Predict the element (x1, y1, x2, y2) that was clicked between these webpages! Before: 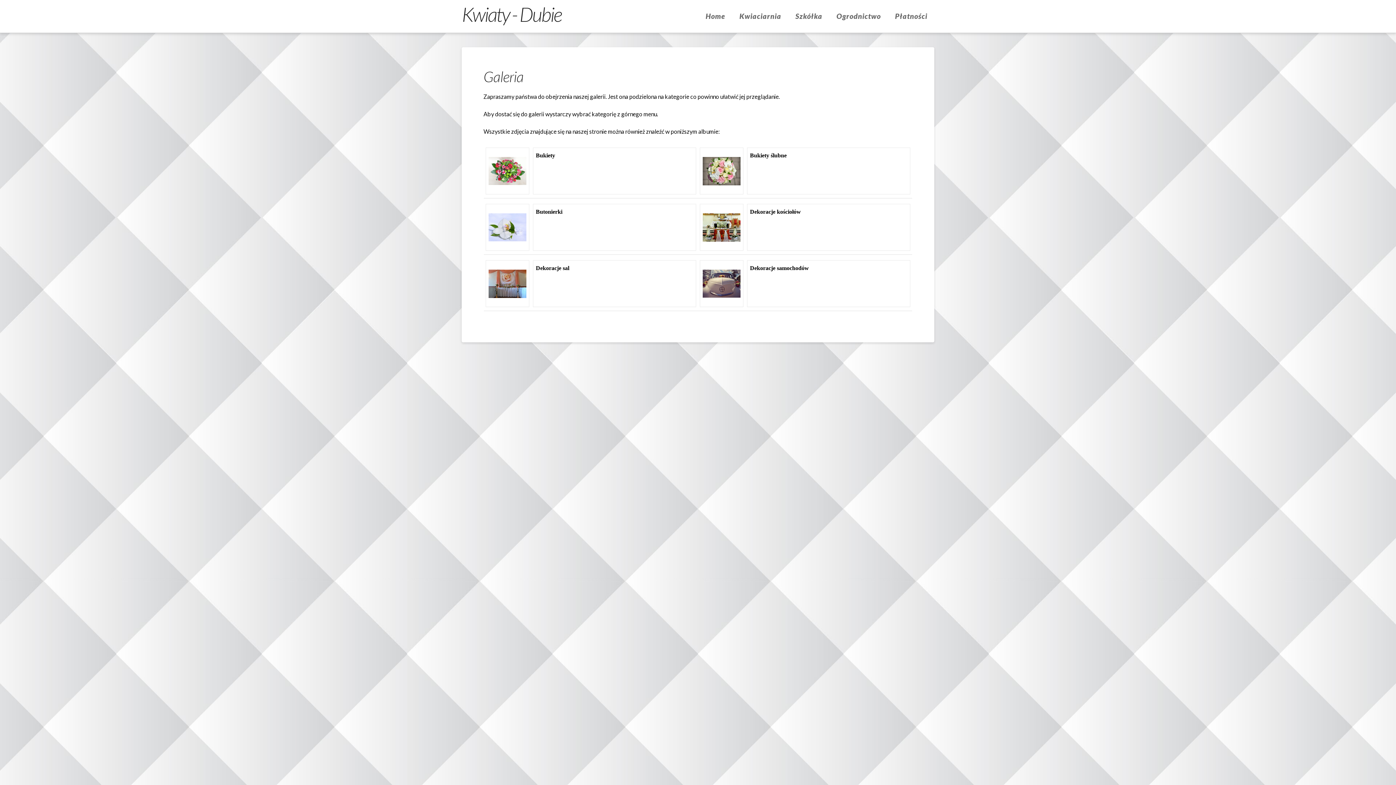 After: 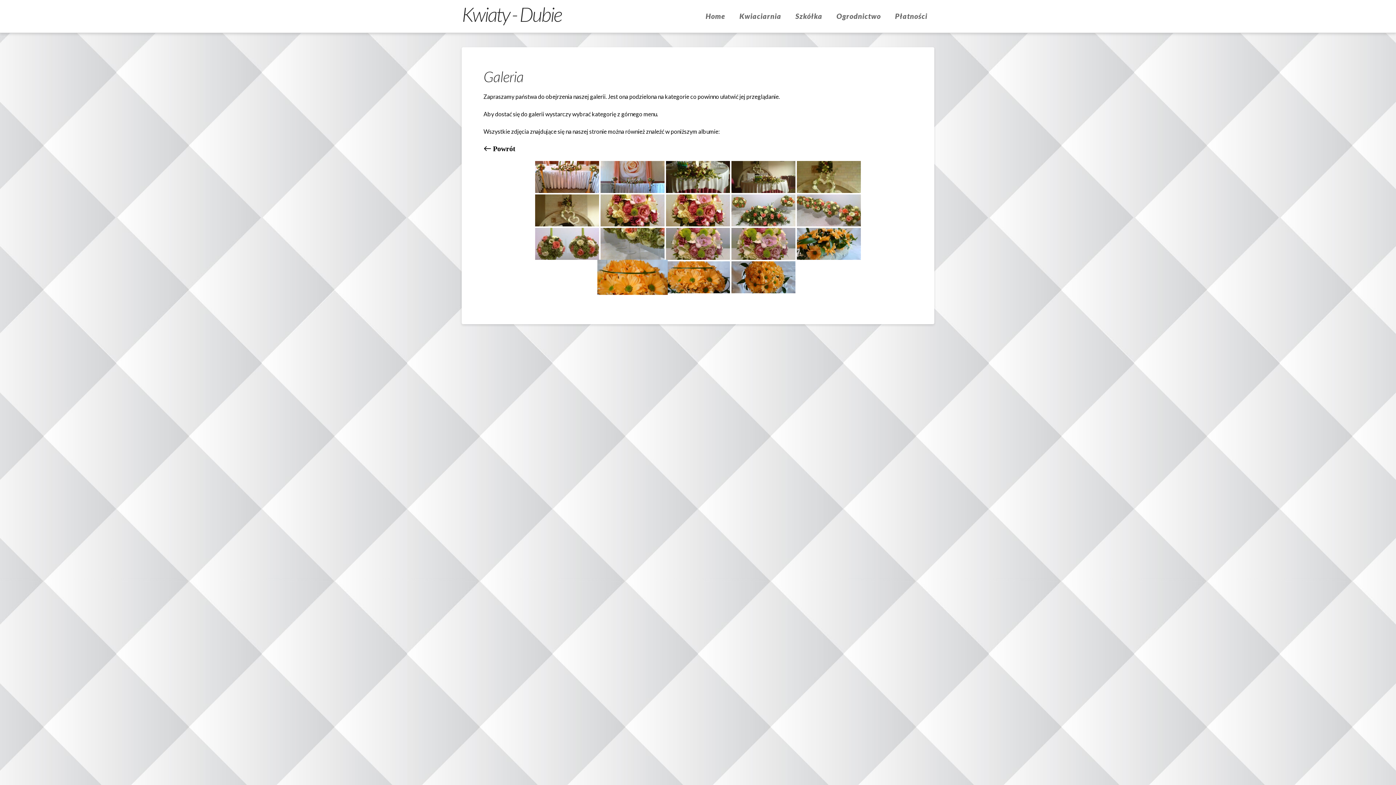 Action: bbox: (535, 262, 694, 274) label: Dekoracje sal